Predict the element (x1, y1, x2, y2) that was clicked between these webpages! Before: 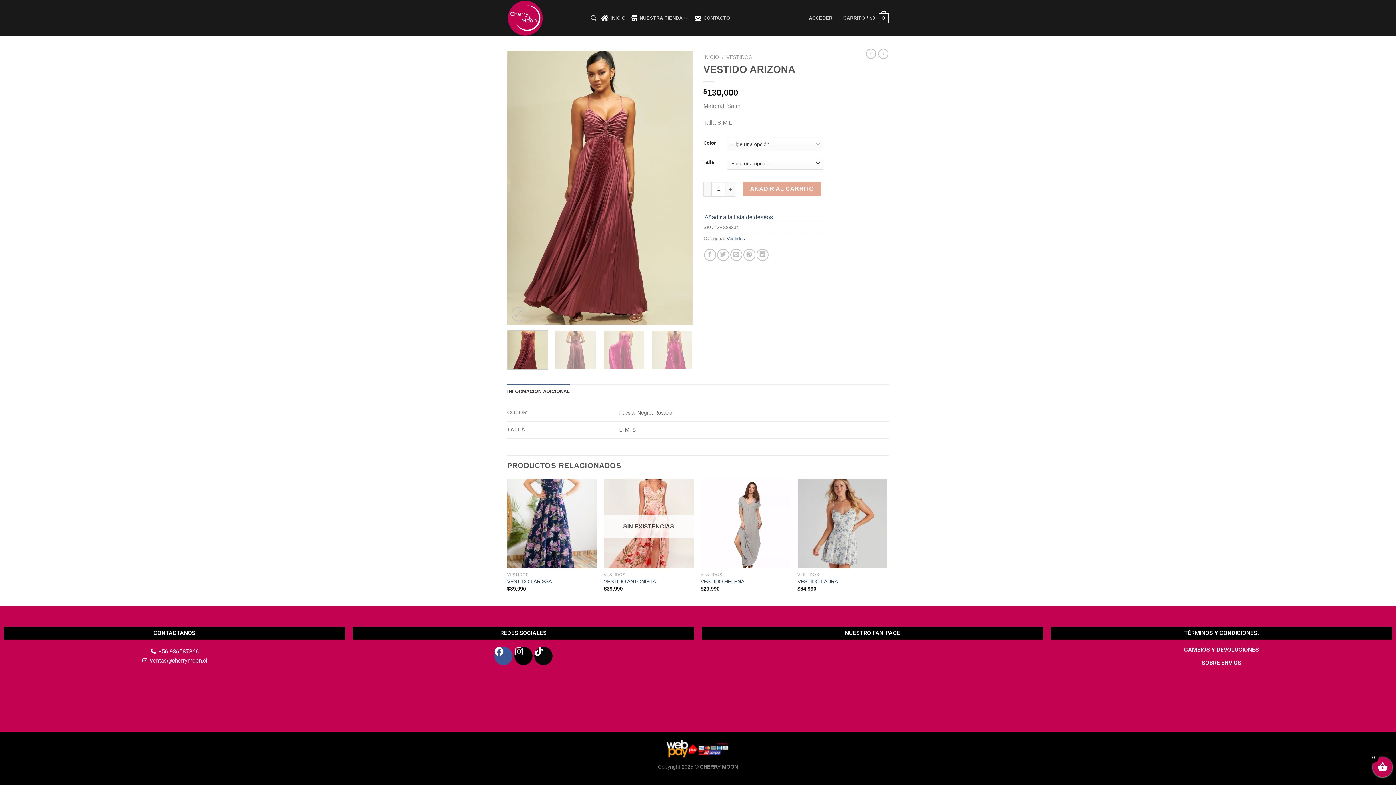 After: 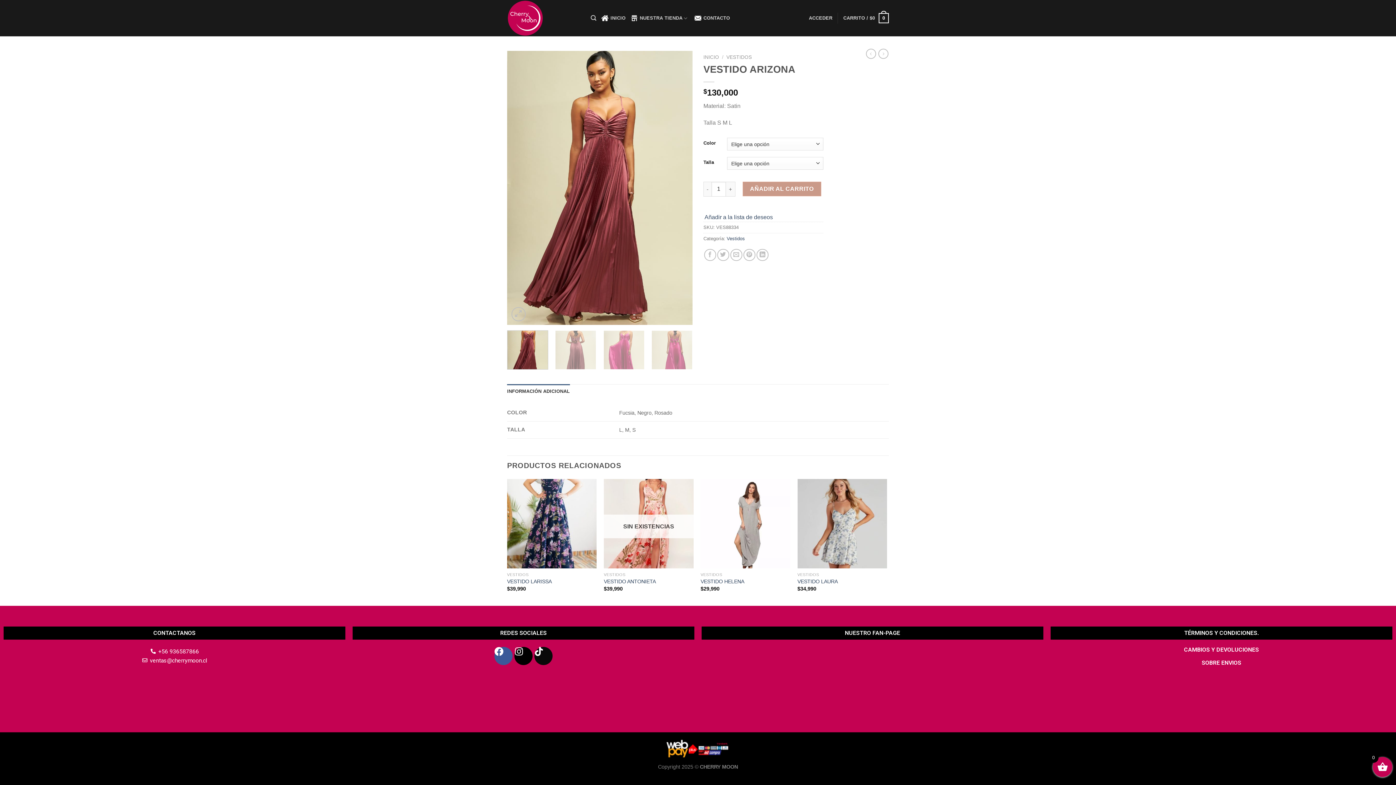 Action: bbox: (742, 181, 821, 196) label: AÑADIR AL CARRITO